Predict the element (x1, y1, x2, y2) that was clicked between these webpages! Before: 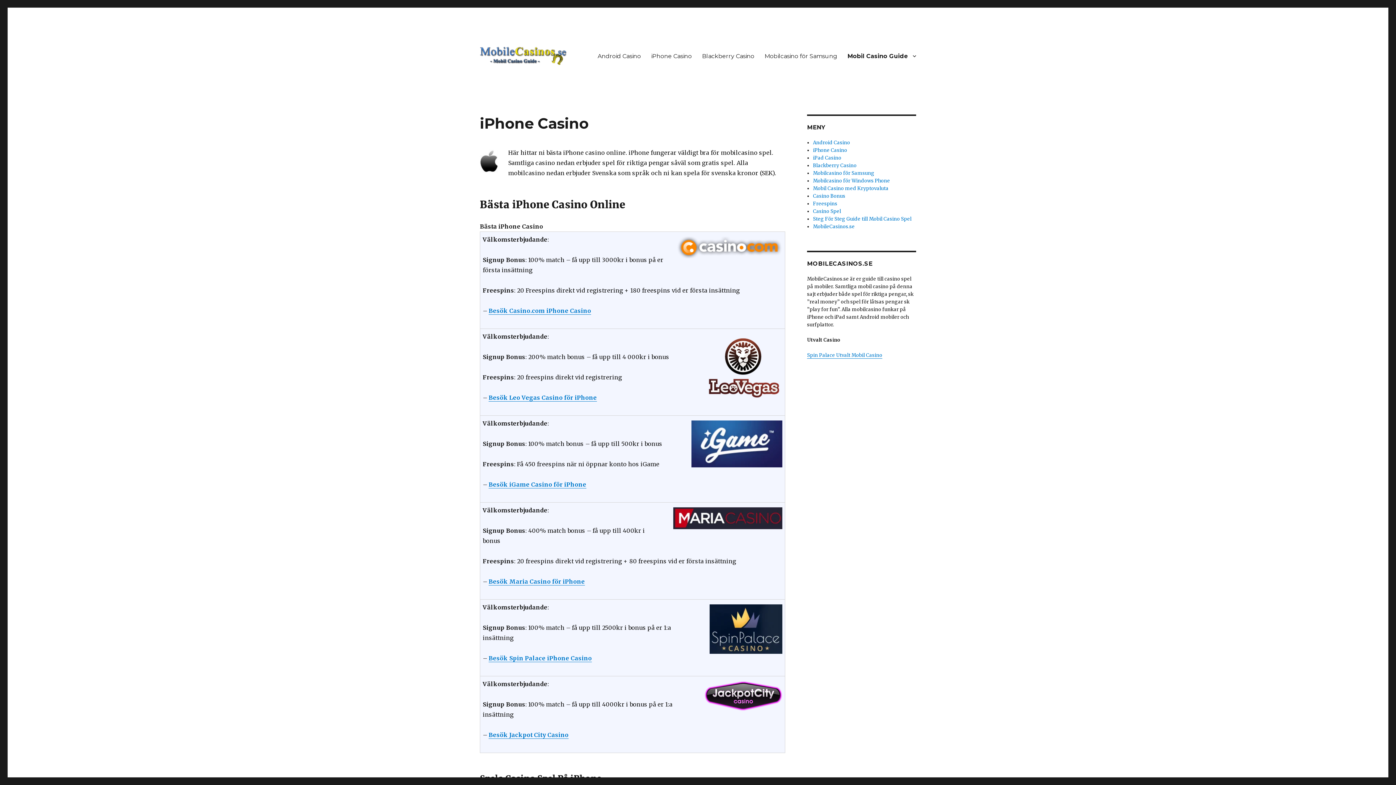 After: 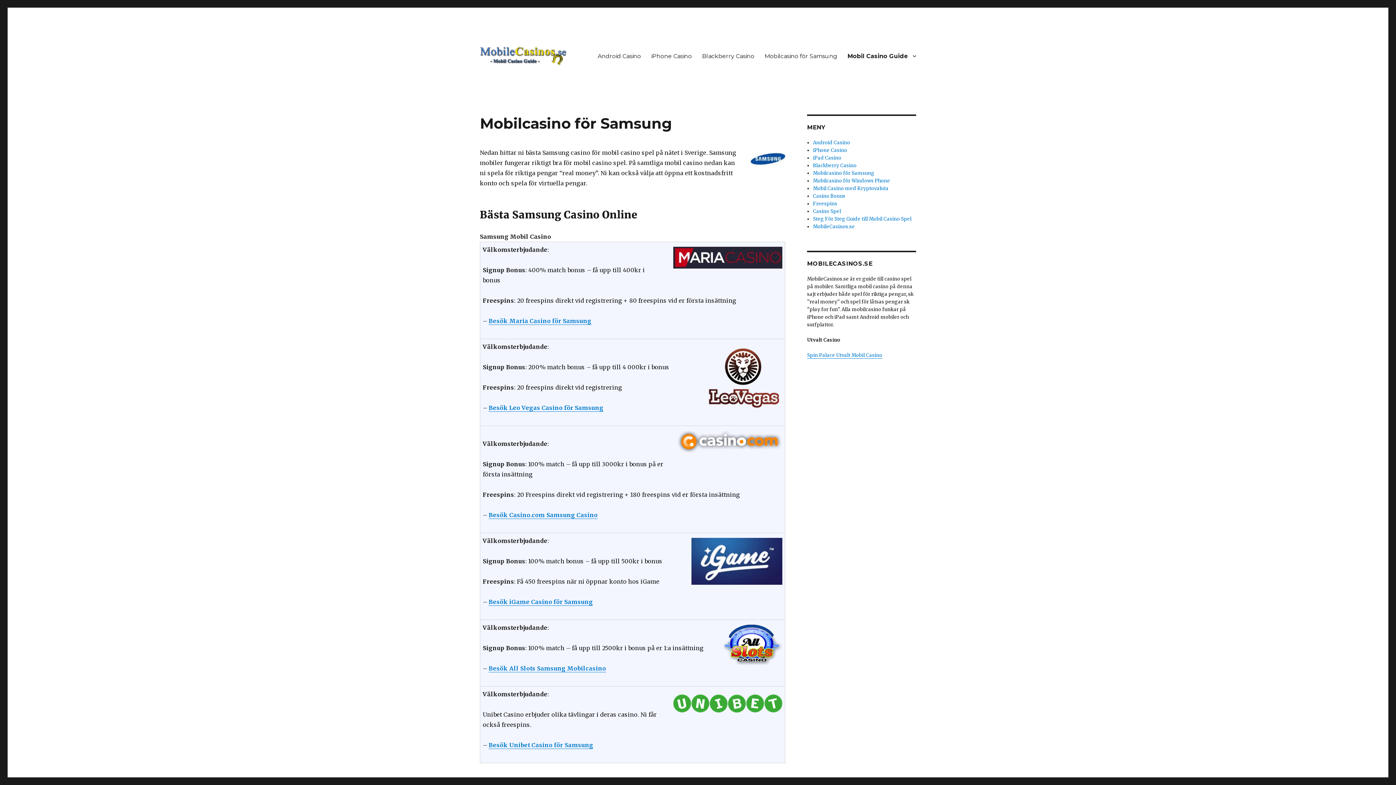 Action: bbox: (759, 48, 842, 63) label: Mobilcasino för Samsung